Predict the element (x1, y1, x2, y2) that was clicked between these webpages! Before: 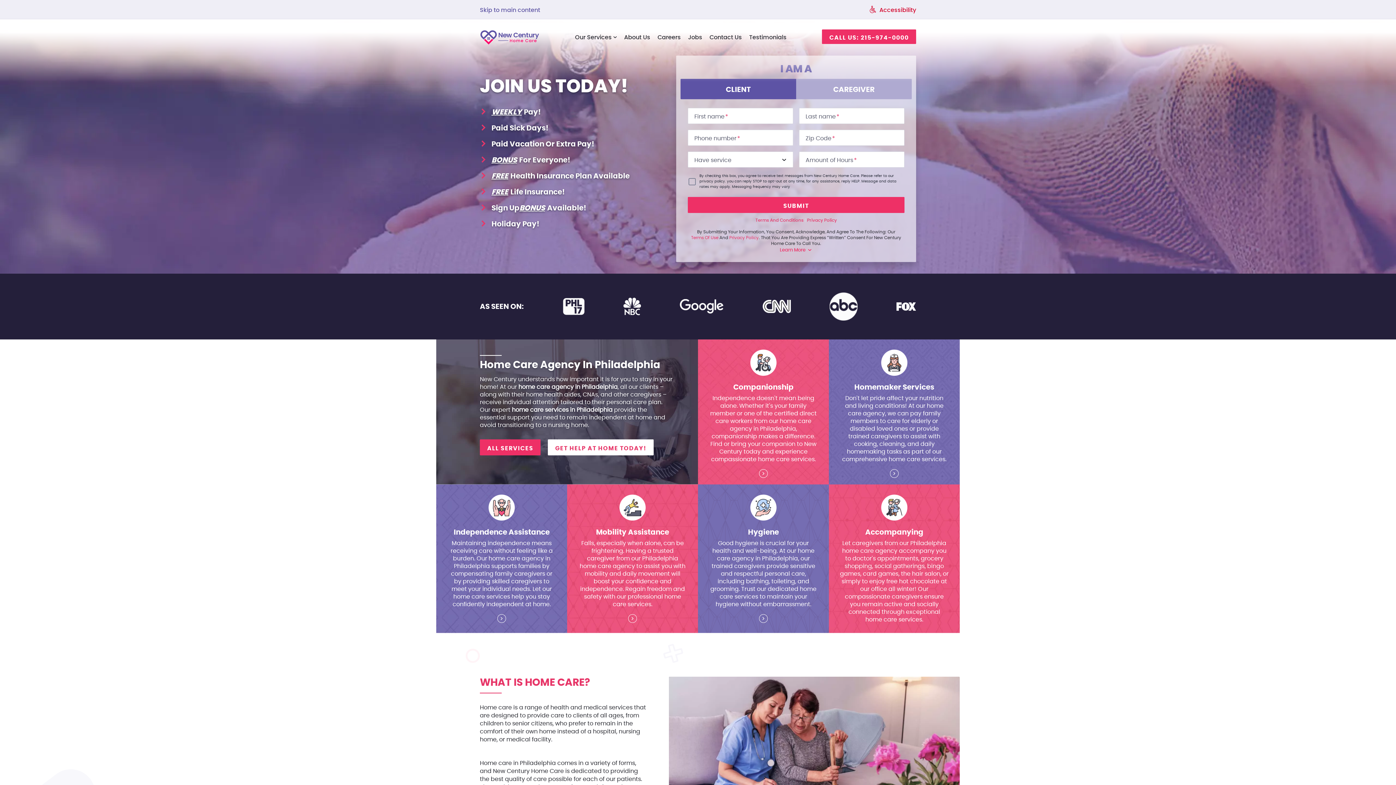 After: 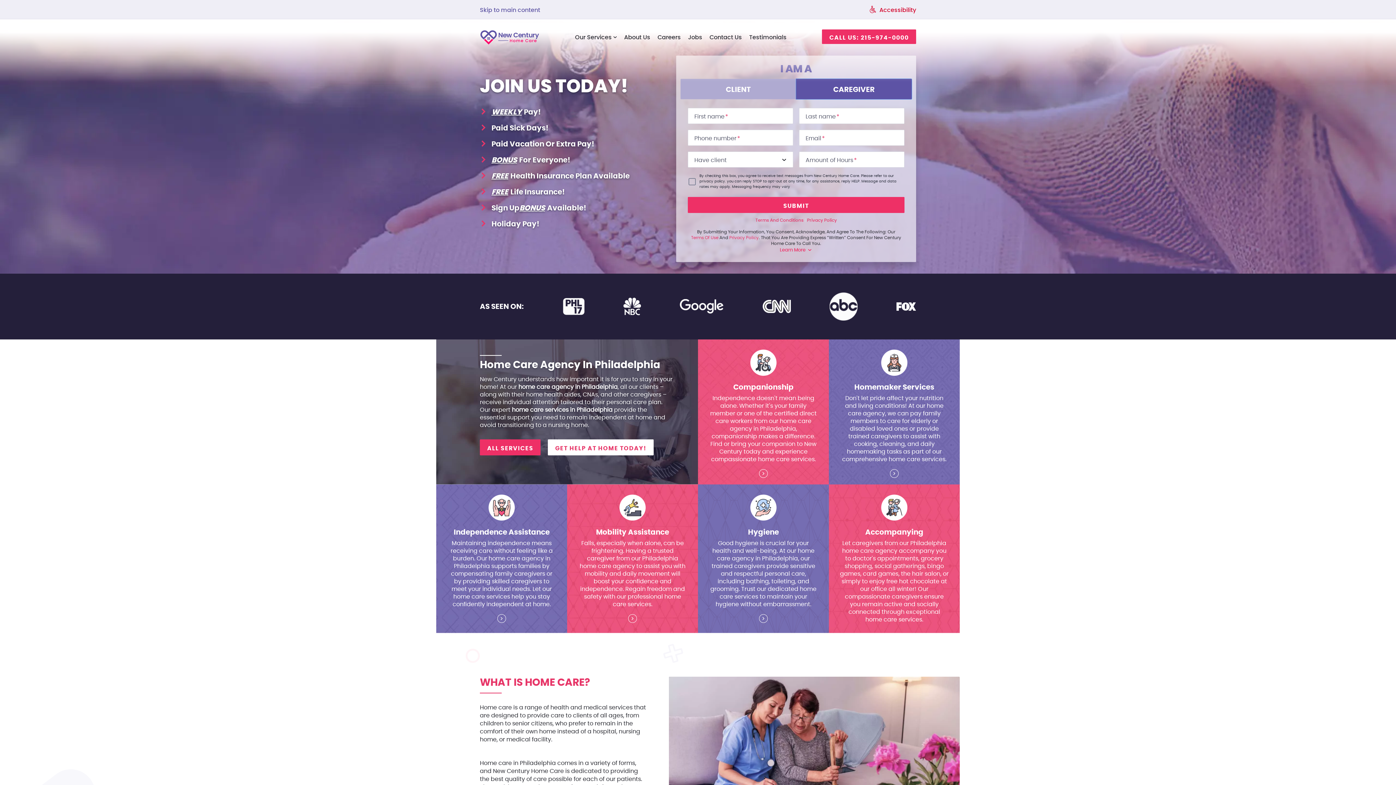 Action: bbox: (796, 78, 912, 99) label: CAREGIVER